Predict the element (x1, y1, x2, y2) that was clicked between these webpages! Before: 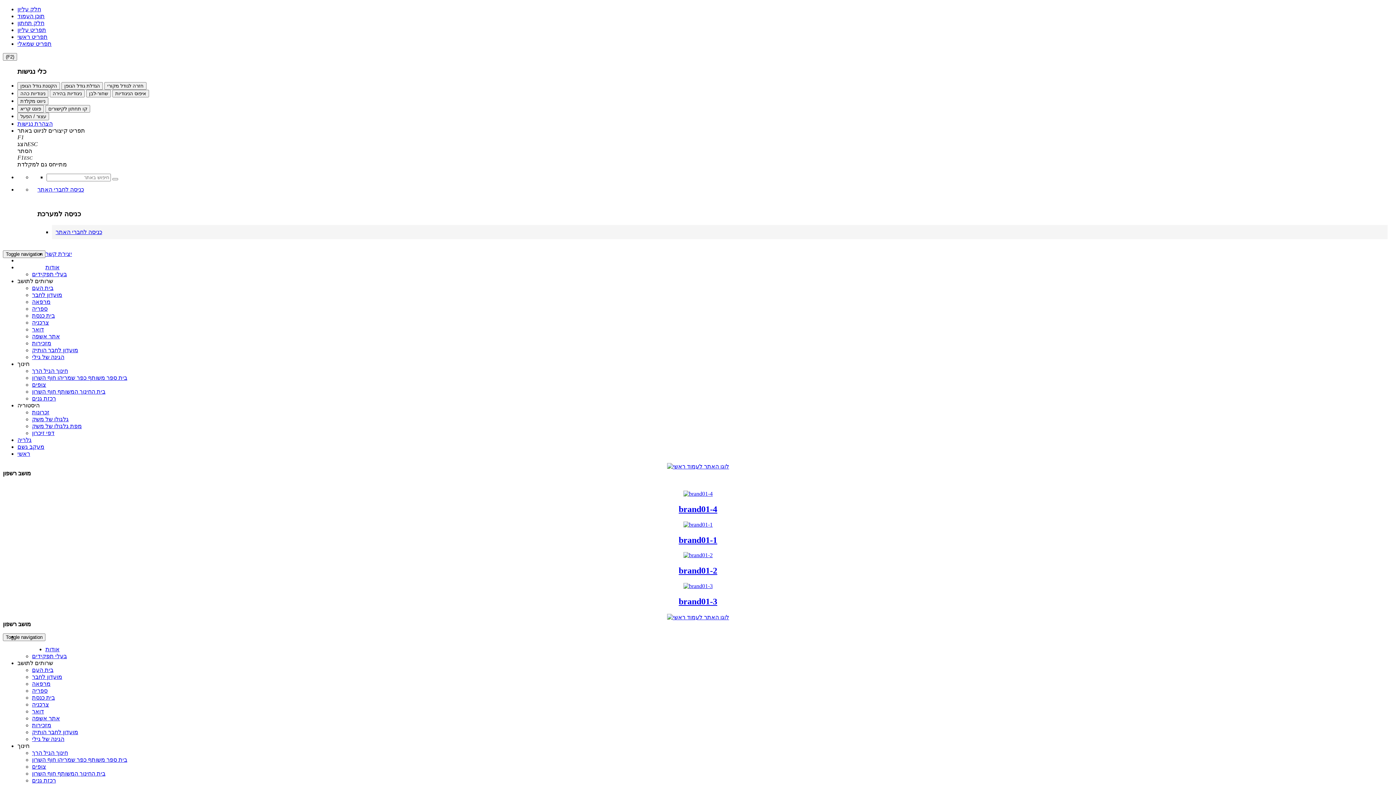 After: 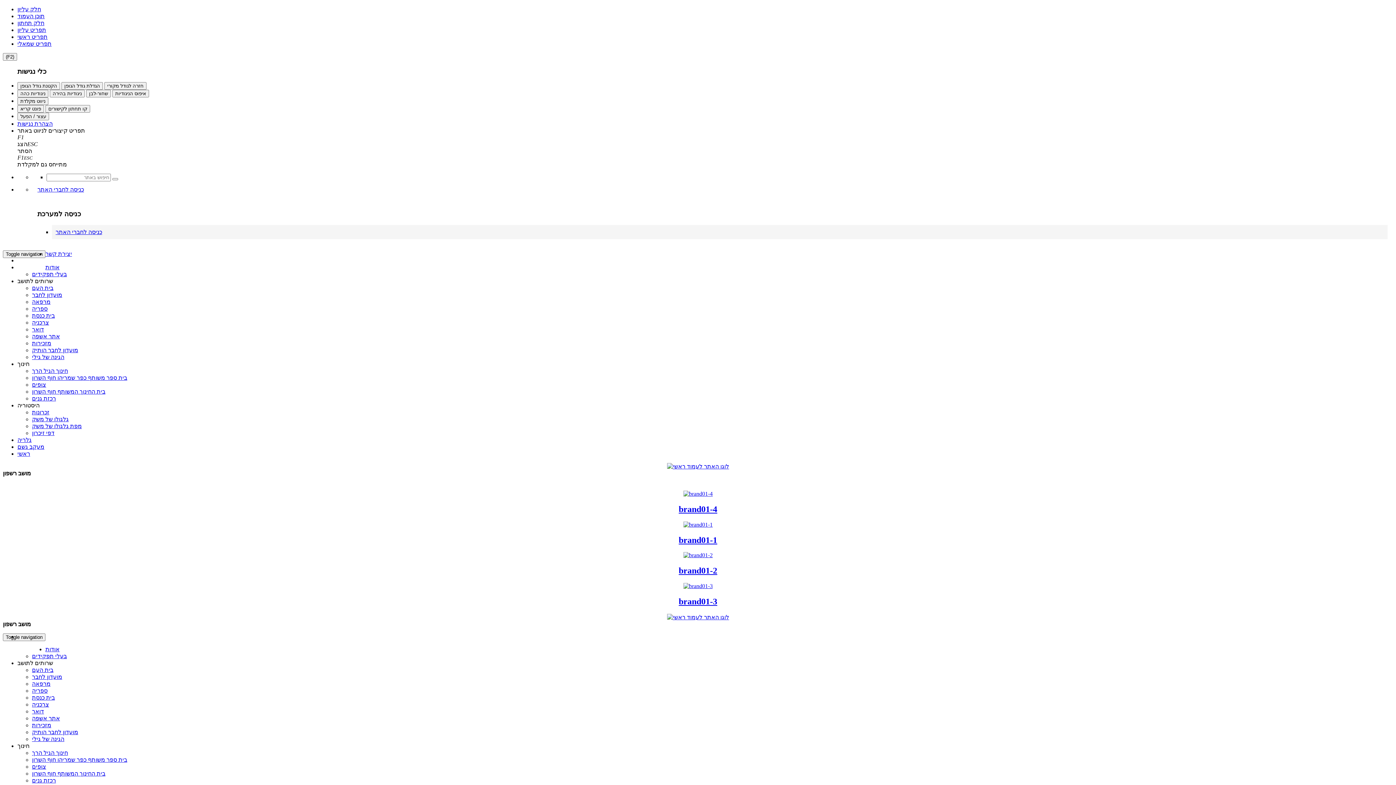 Action: label: הצהרת נגישות bbox: (17, 120, 52, 127)